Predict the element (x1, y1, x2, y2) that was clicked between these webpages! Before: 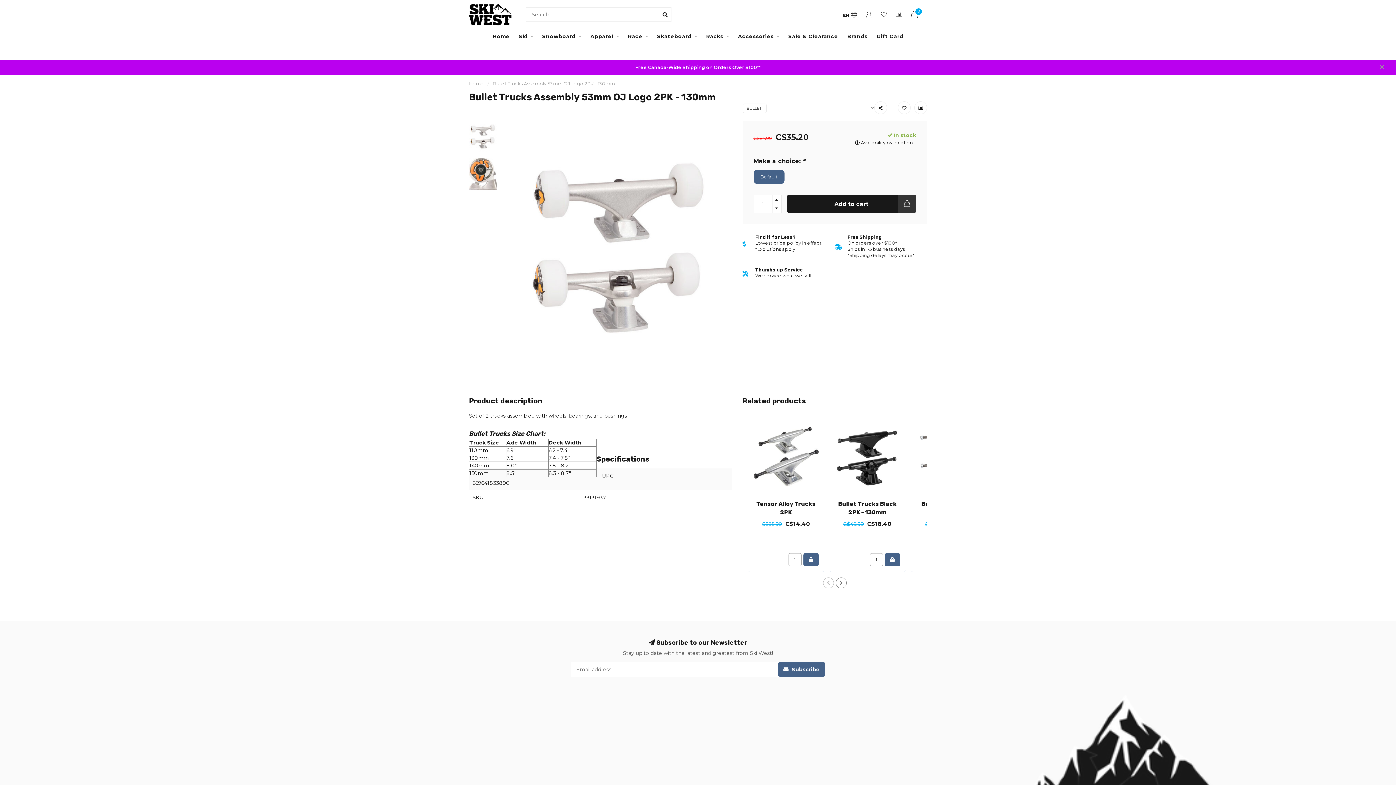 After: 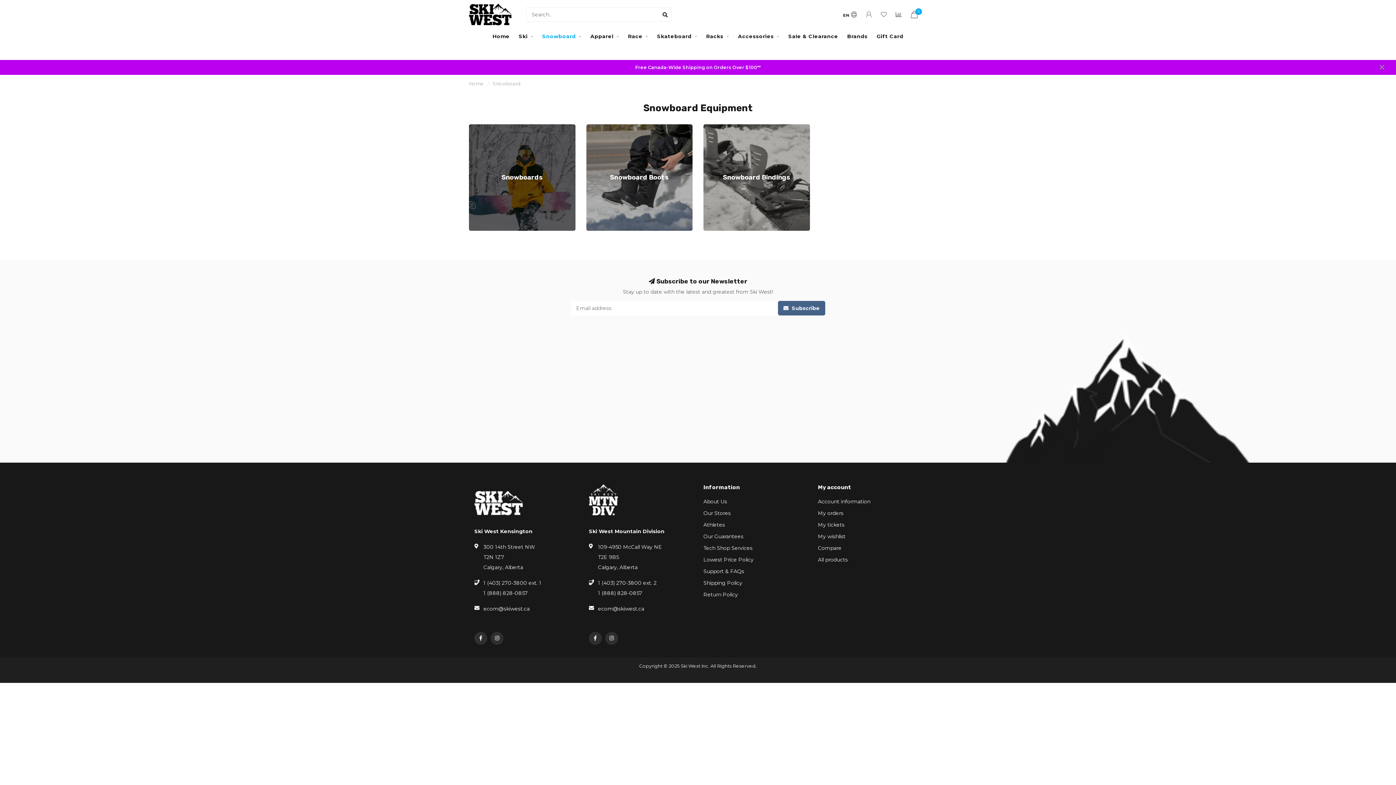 Action: label: Snowboard bbox: (542, 29, 581, 43)